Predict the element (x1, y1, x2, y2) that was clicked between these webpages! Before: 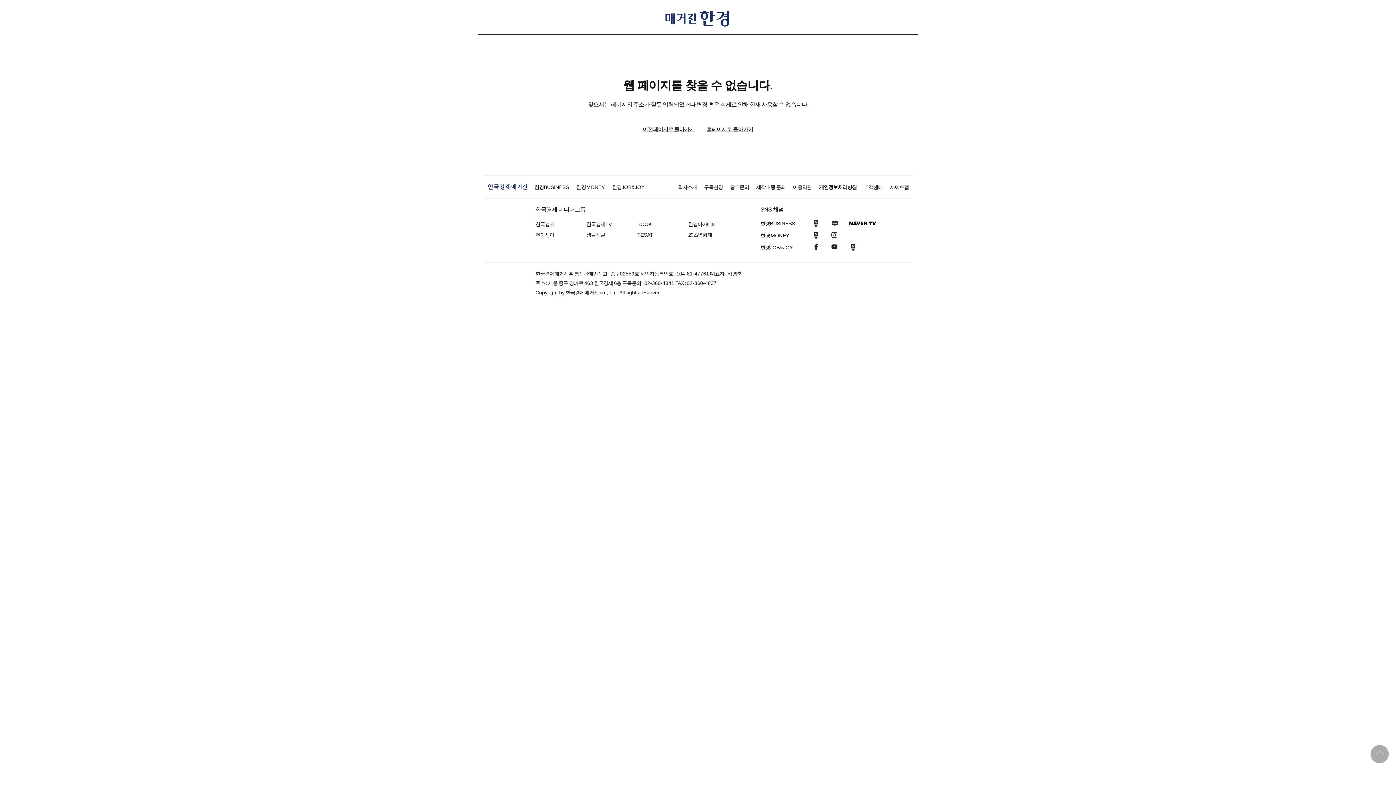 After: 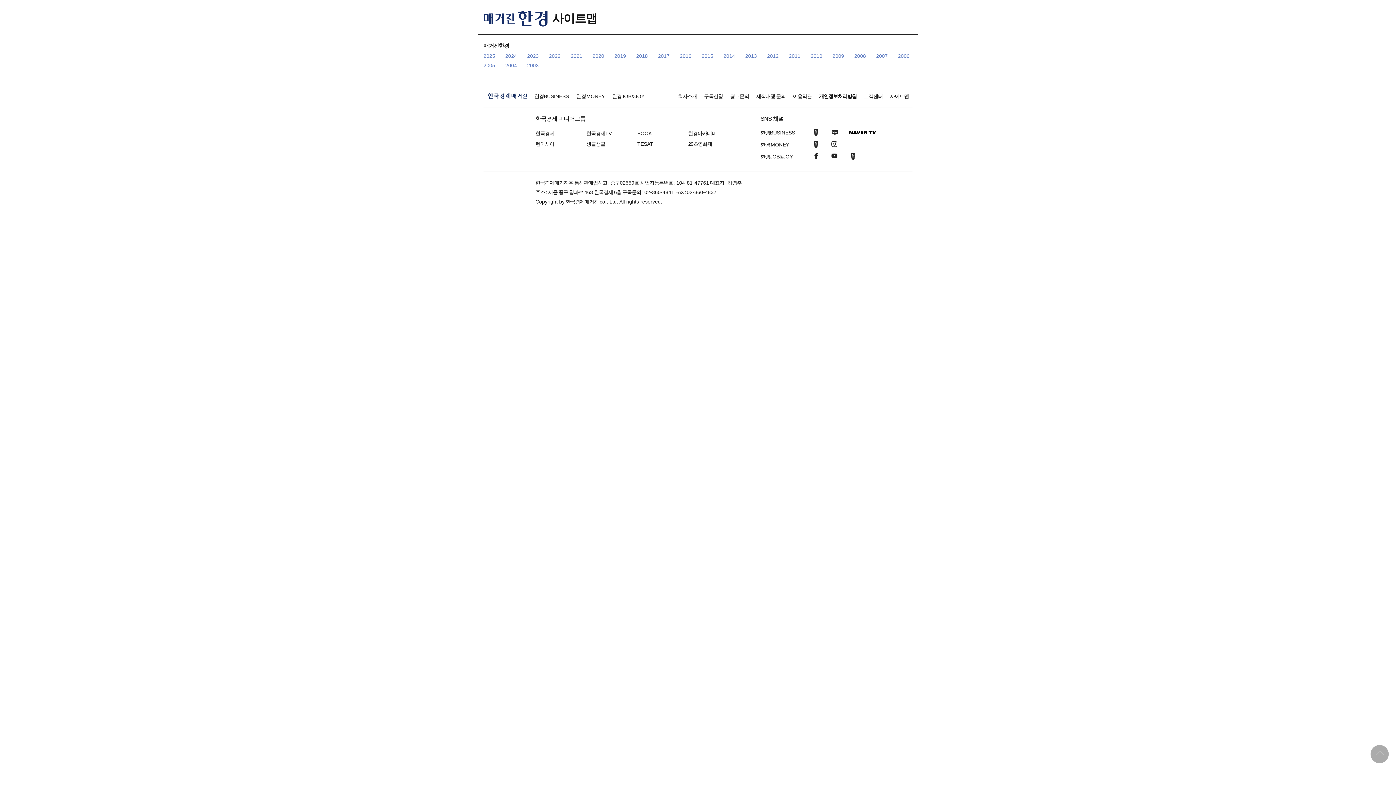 Action: bbox: (890, 184, 909, 190) label: 사이트맵